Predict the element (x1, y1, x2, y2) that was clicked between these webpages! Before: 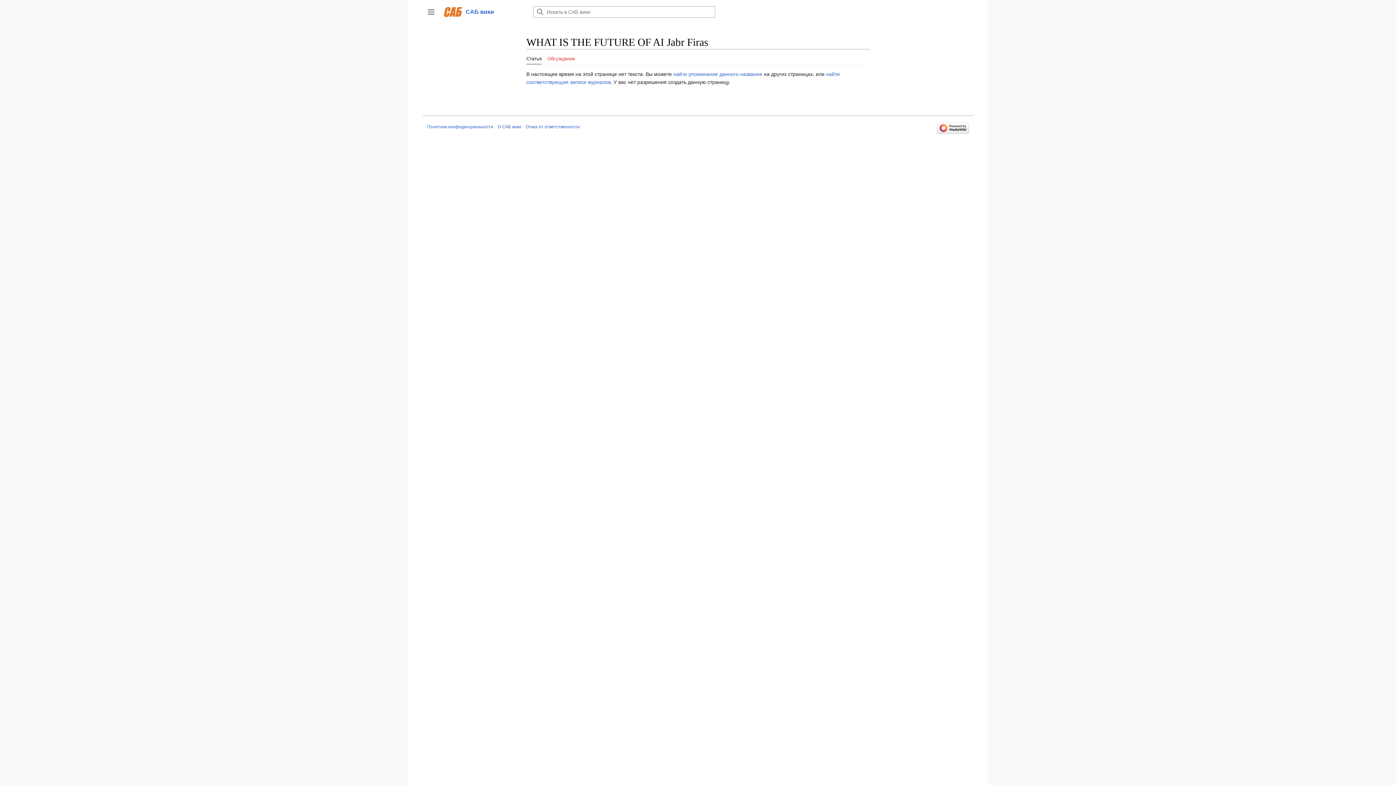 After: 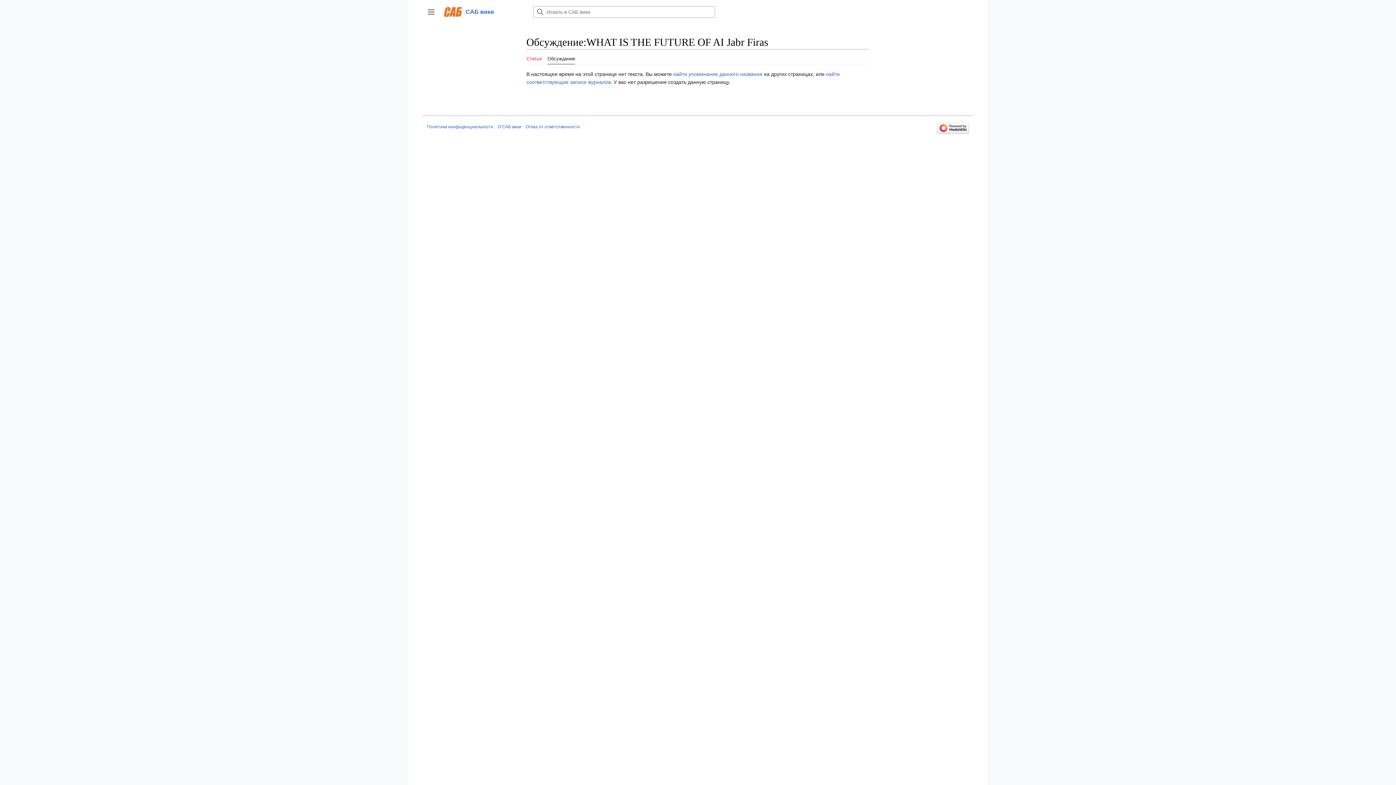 Action: label: Обсуждение bbox: (547, 49, 575, 64)